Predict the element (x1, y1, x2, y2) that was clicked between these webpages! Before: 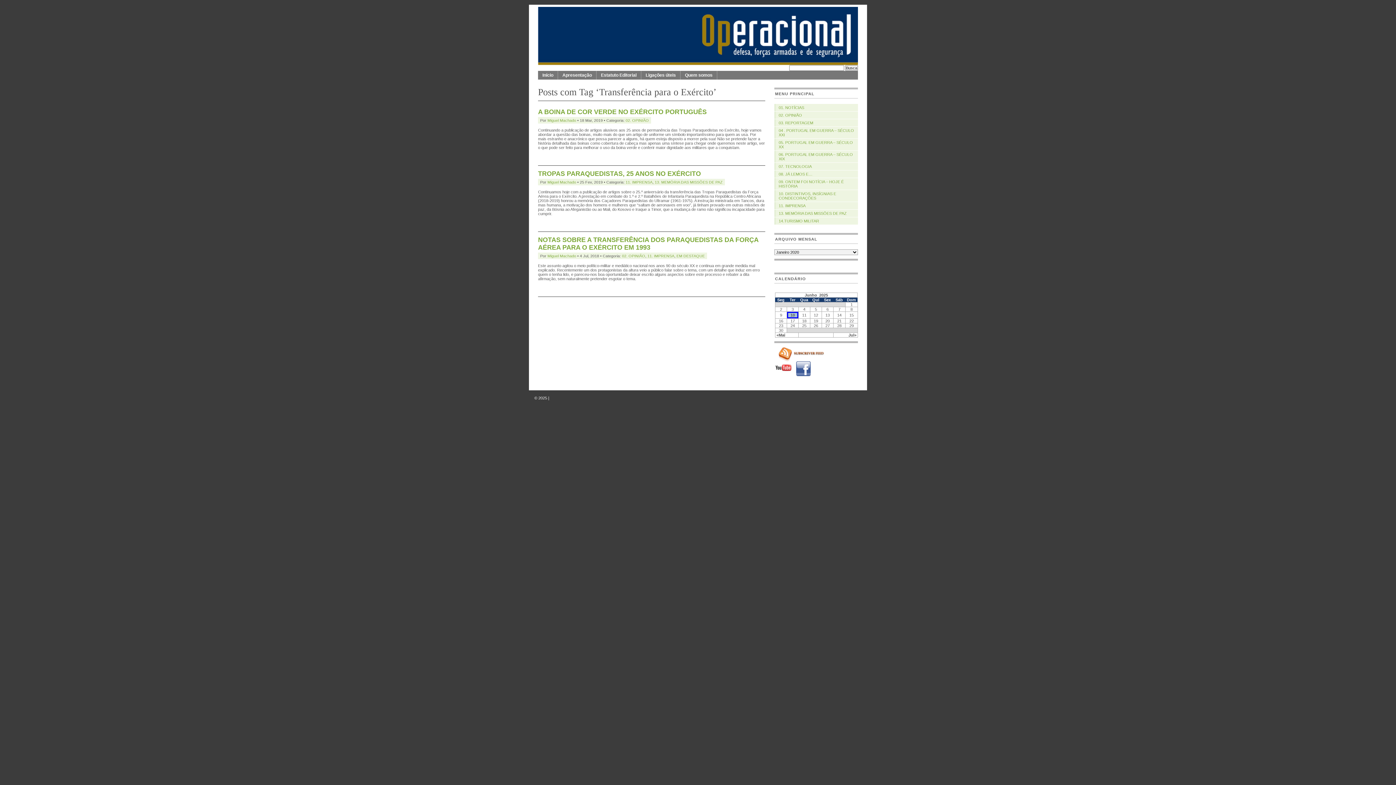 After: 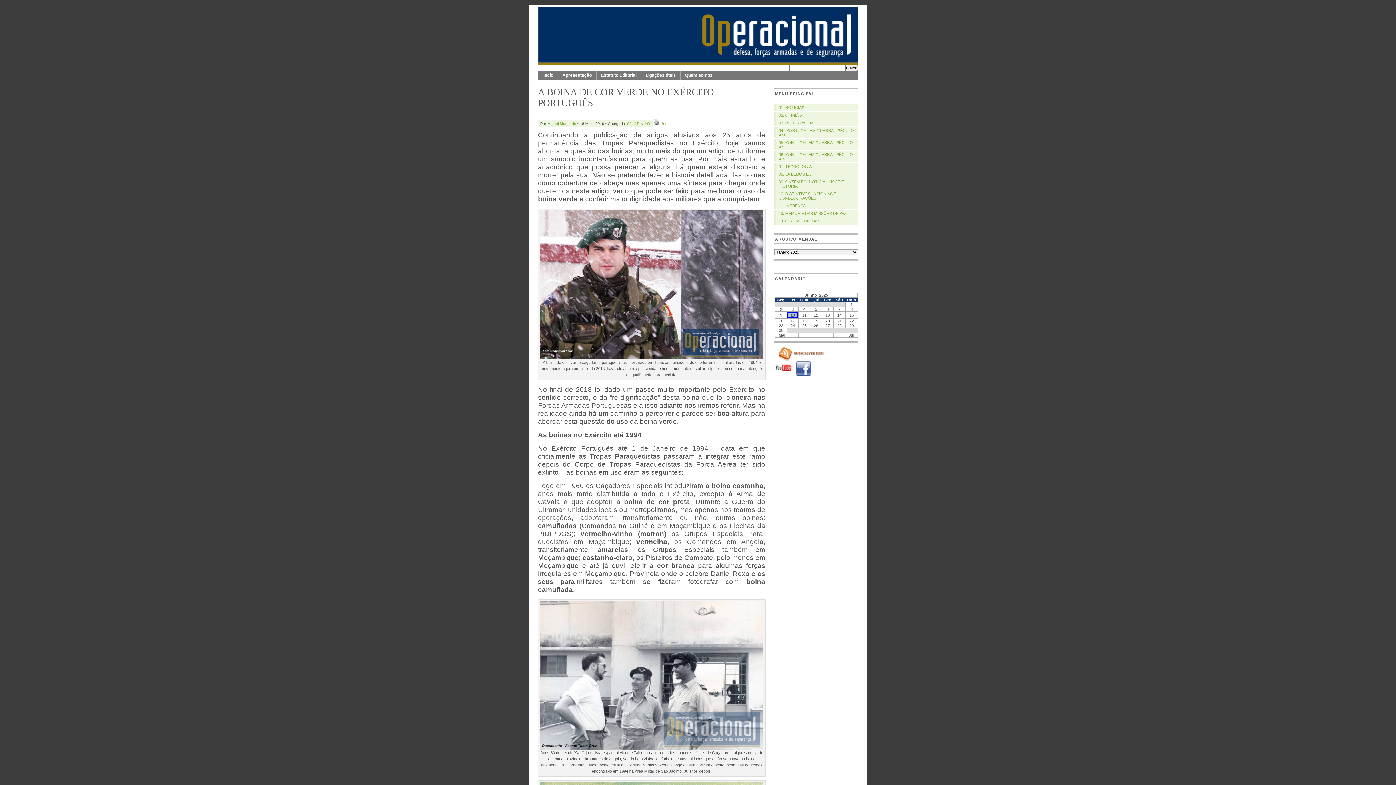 Action: label: A BOINA DE COR VERDE NO EXÉRCITO PORTUGUÊS bbox: (538, 108, 706, 115)